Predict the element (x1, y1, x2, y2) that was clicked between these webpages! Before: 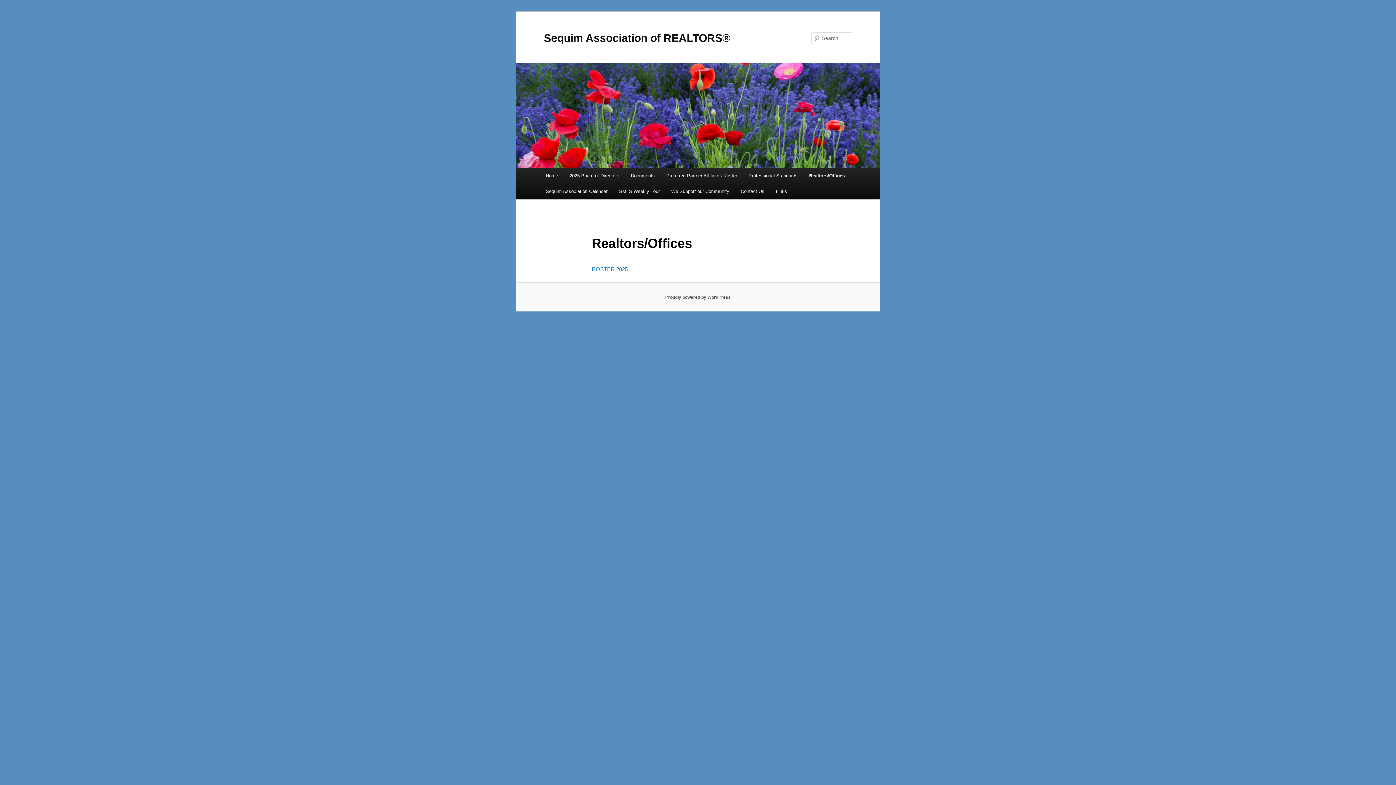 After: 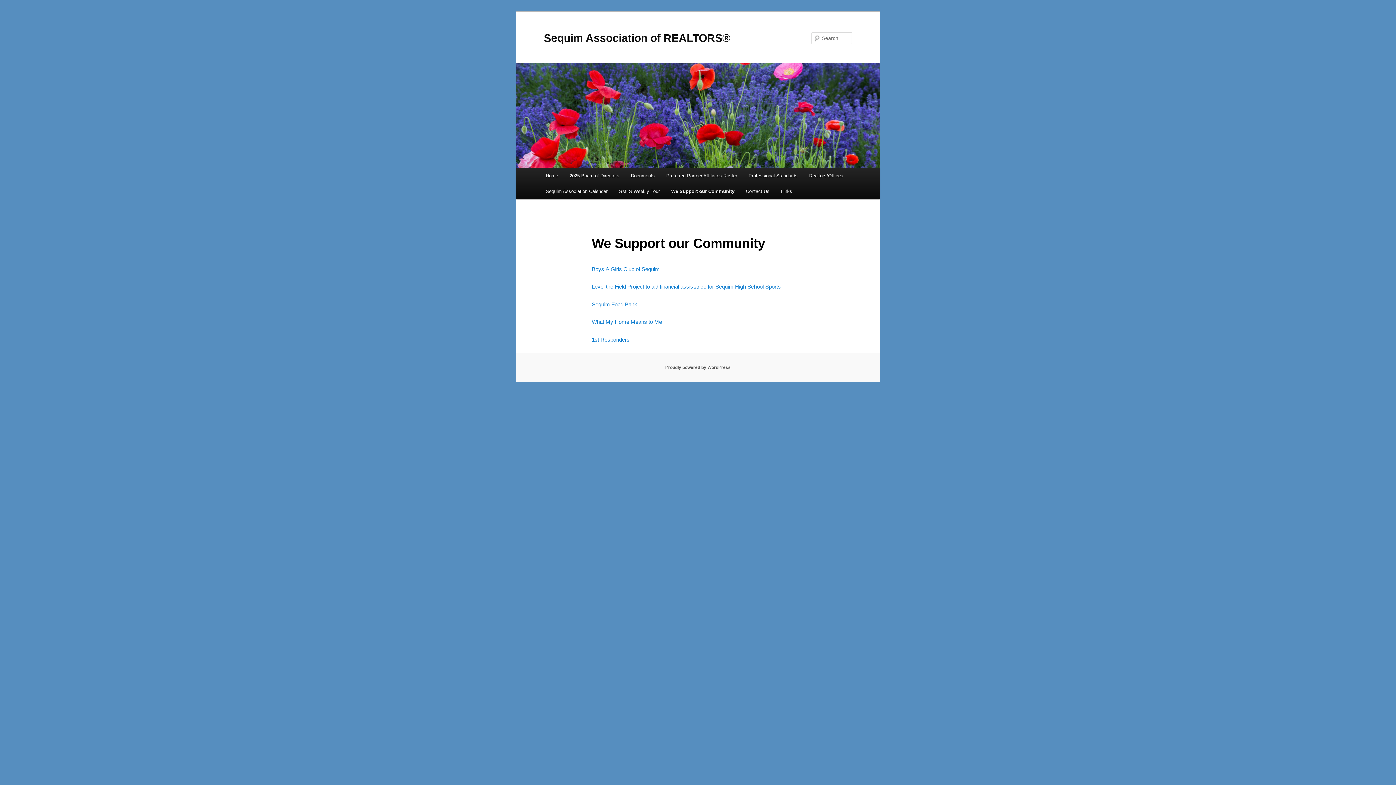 Action: bbox: (665, 183, 735, 199) label: We Support our Community